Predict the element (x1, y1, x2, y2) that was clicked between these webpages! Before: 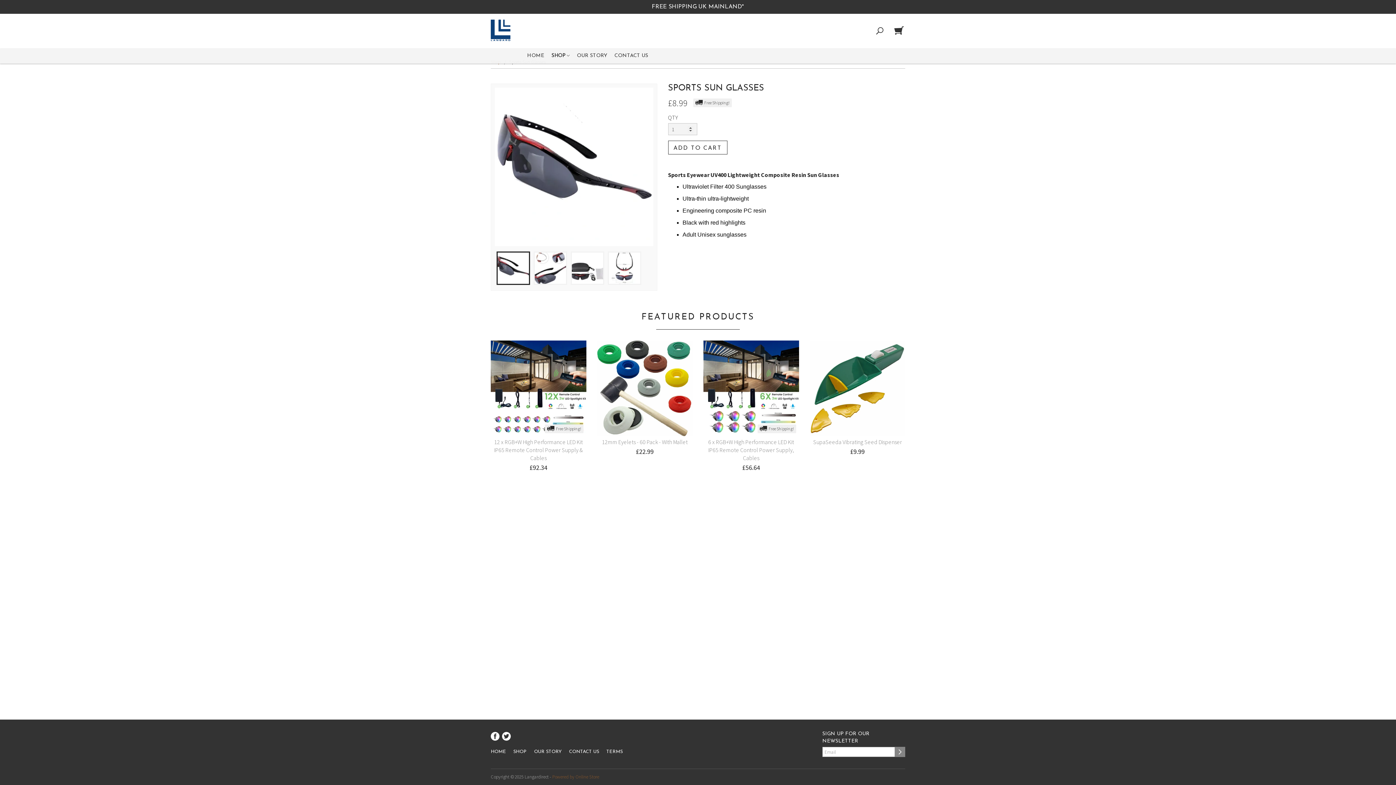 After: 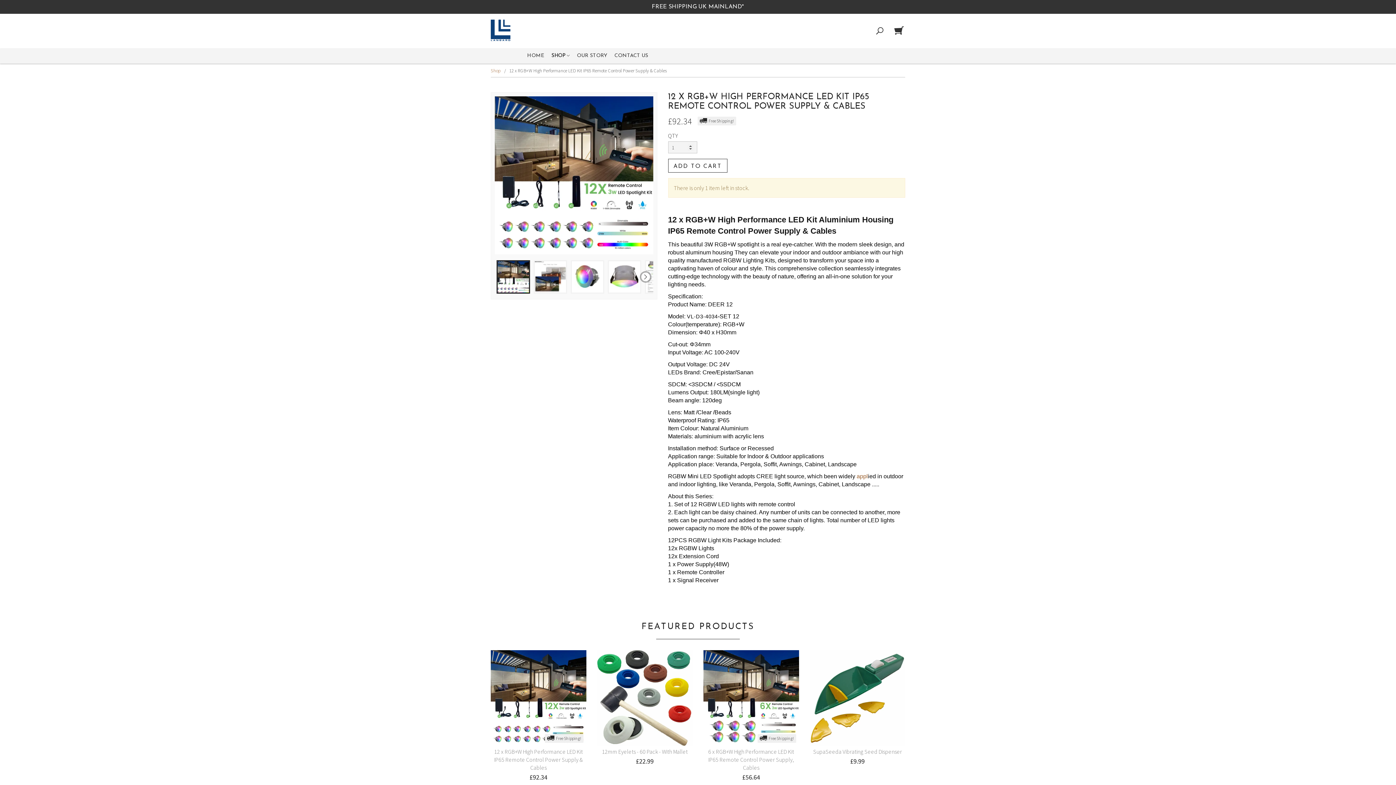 Action: label: Free Shipping!
12 x RGB+W High Performance LED Kit IP65 Remote Control Power Supply & Cables
£92.34 bbox: (490, 340, 586, 472)